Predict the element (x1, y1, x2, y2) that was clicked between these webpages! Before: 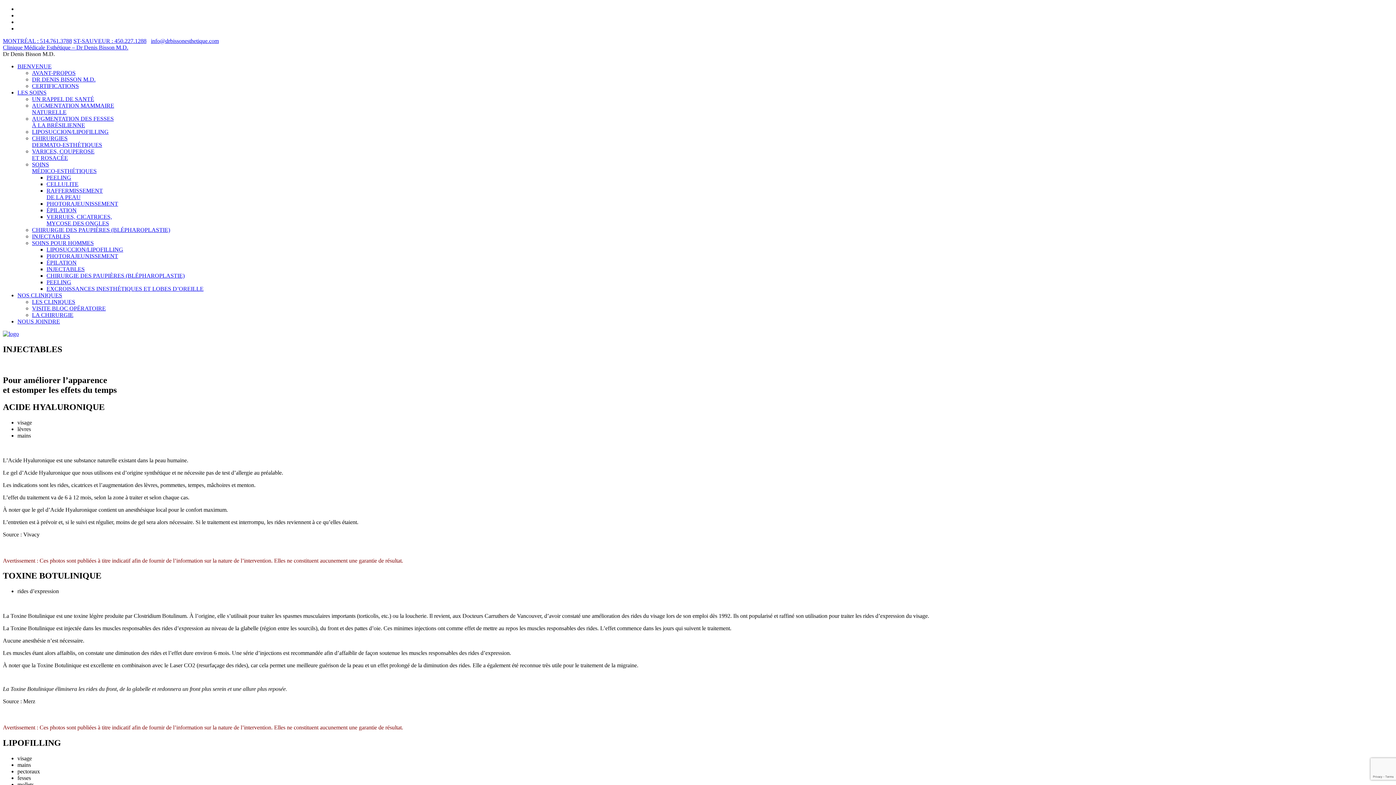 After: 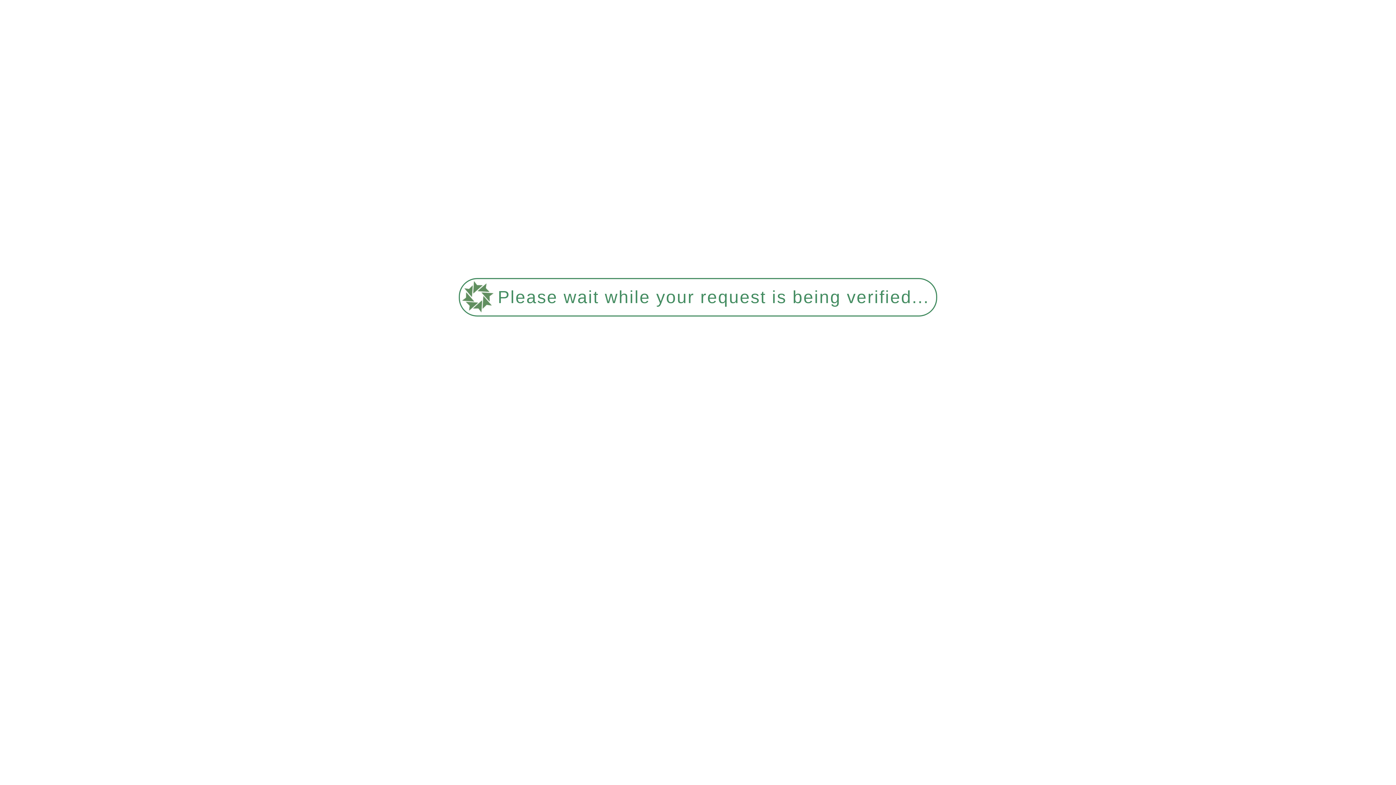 Action: bbox: (46, 253, 118, 259) label: PHOTORAJEUNISSEMENT